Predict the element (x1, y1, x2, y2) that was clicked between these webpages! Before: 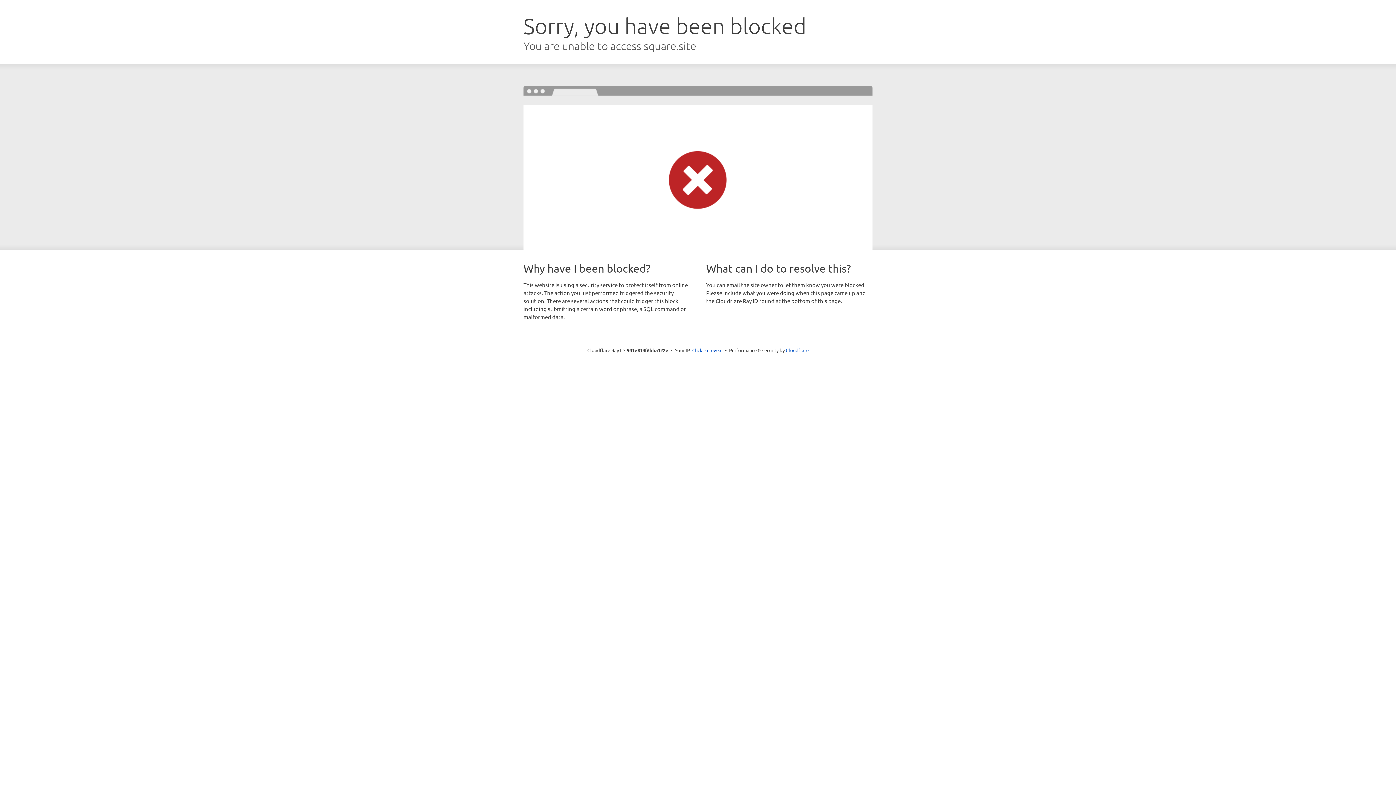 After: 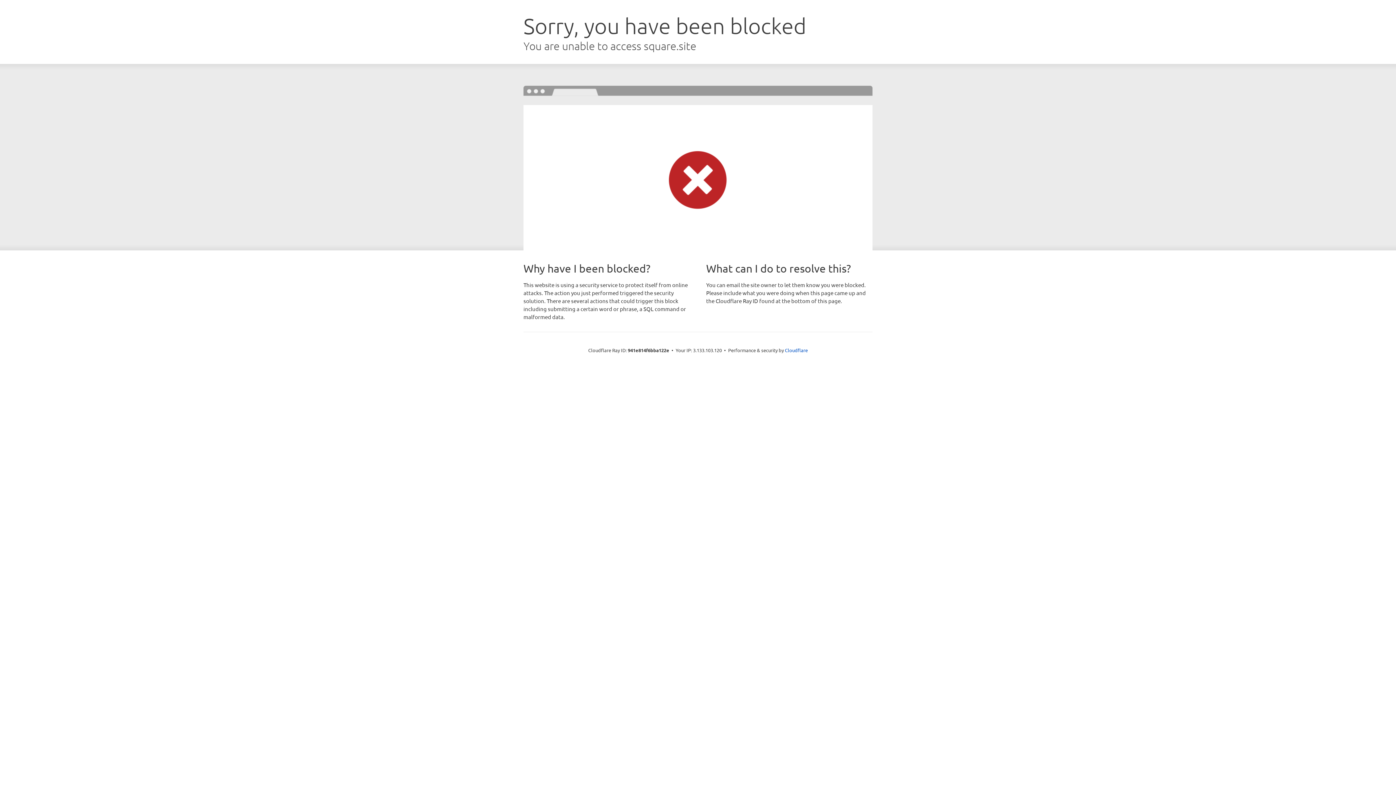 Action: bbox: (692, 346, 722, 353) label: Click to reveal